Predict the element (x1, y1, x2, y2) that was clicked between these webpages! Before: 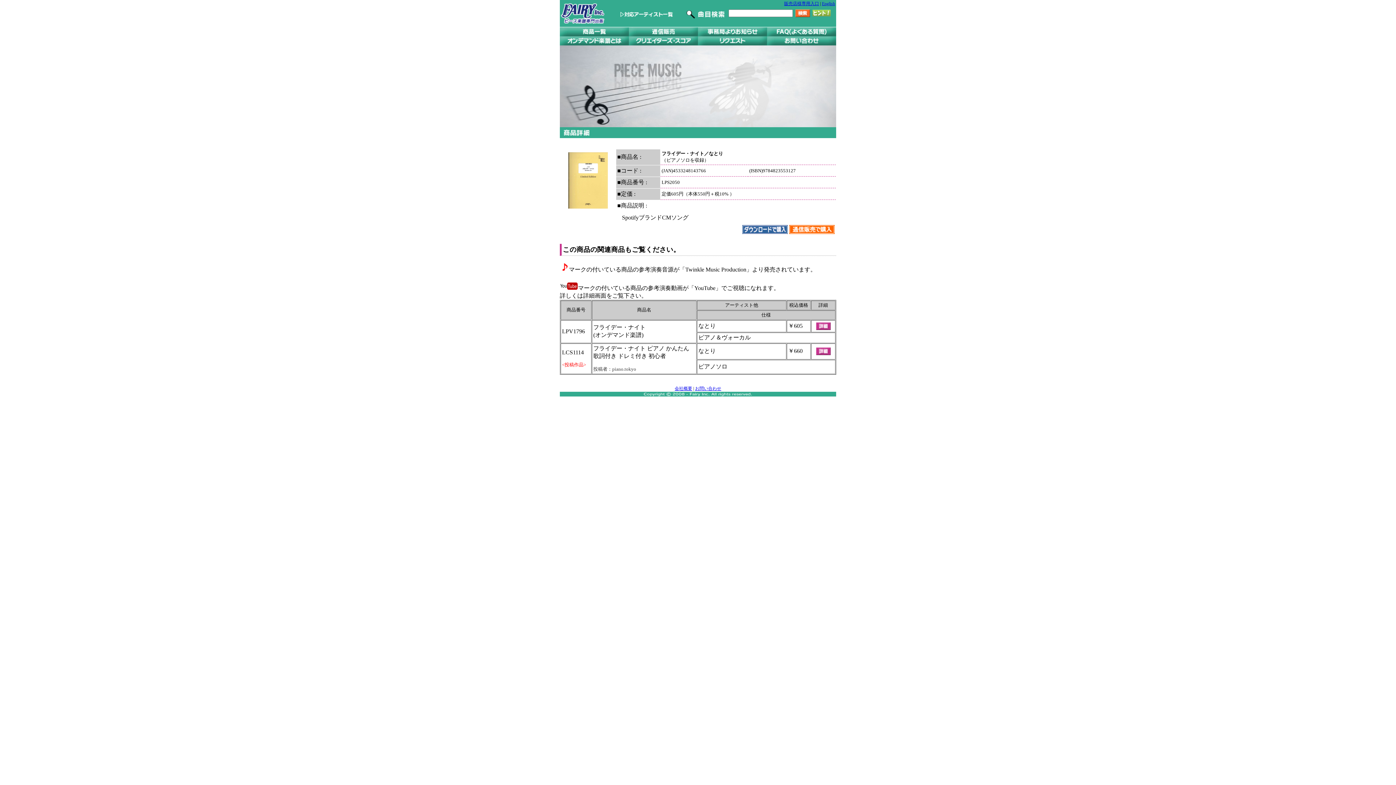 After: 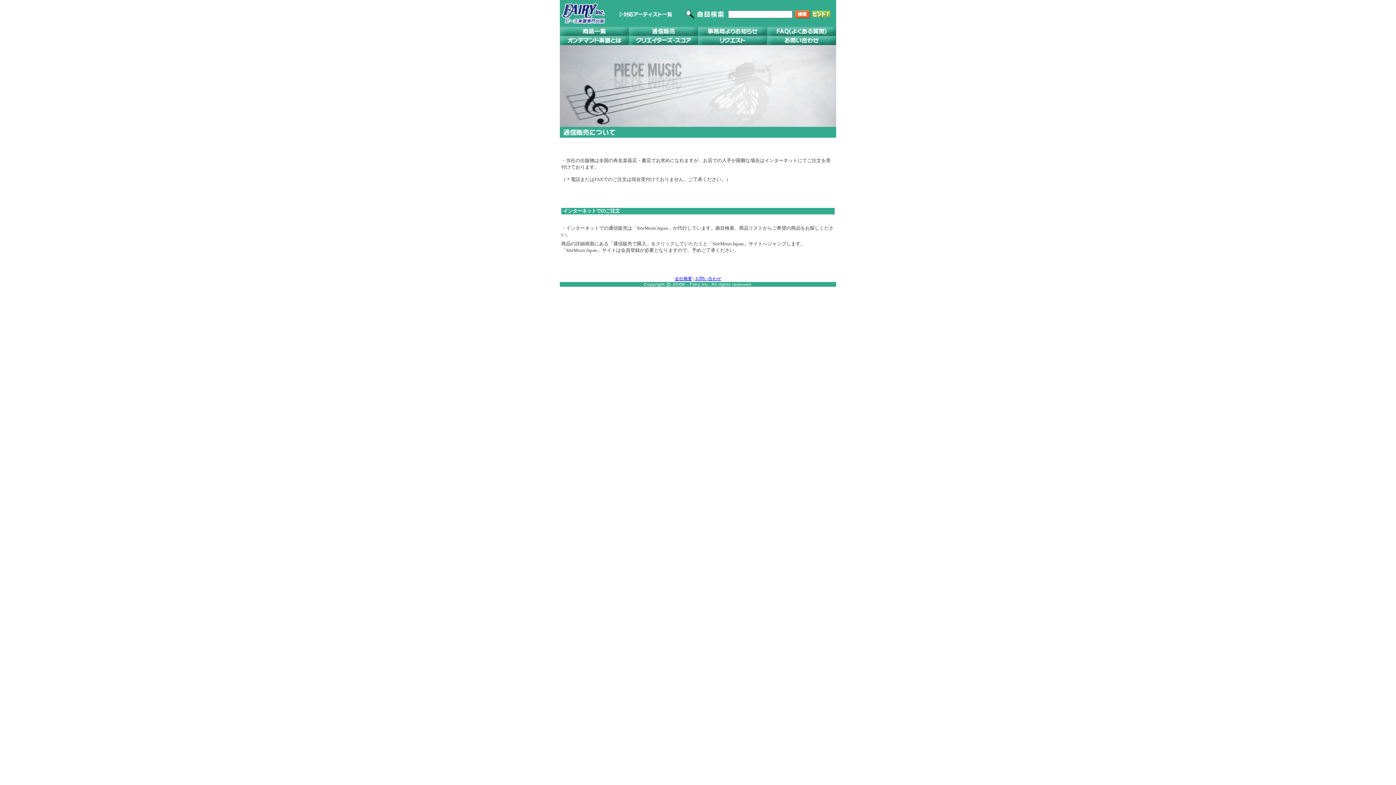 Action: bbox: (629, 31, 698, 37)